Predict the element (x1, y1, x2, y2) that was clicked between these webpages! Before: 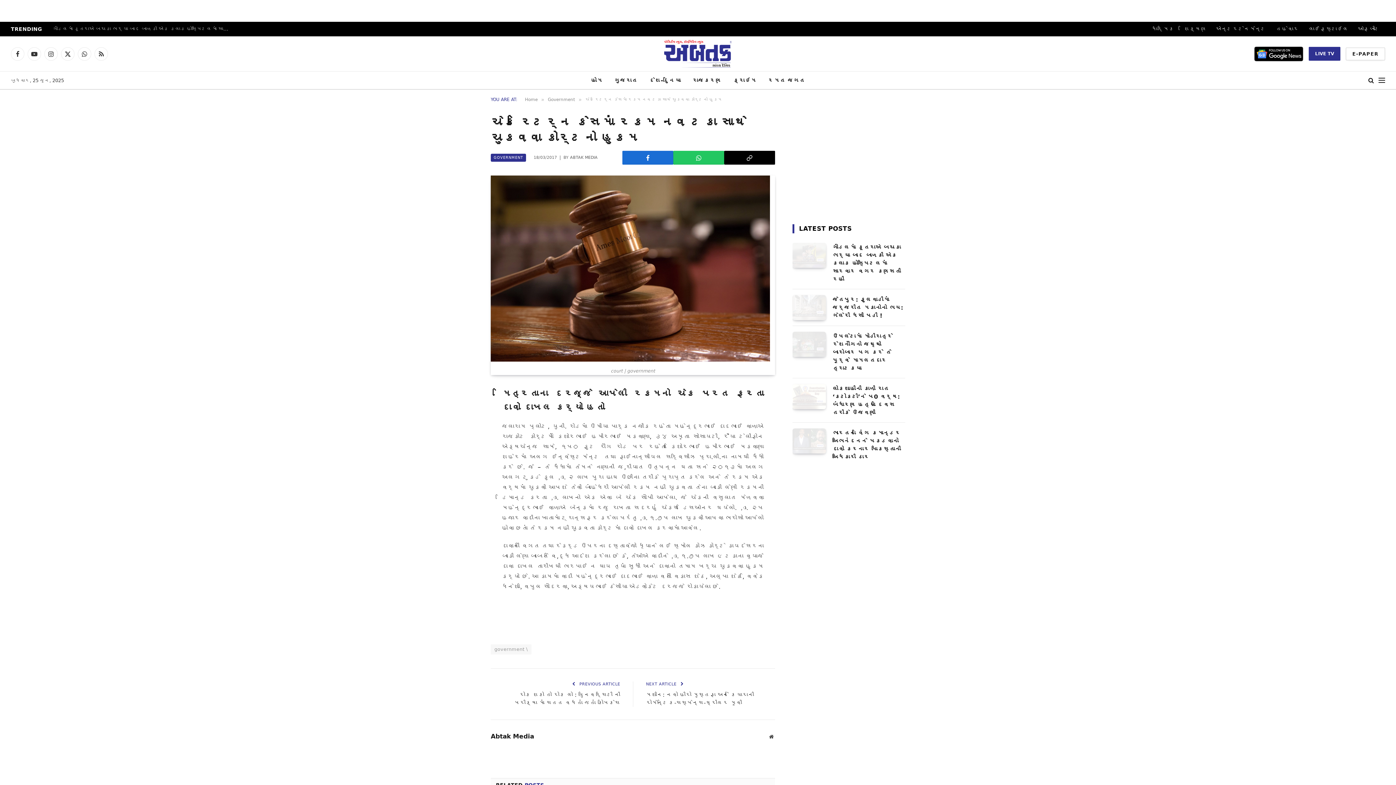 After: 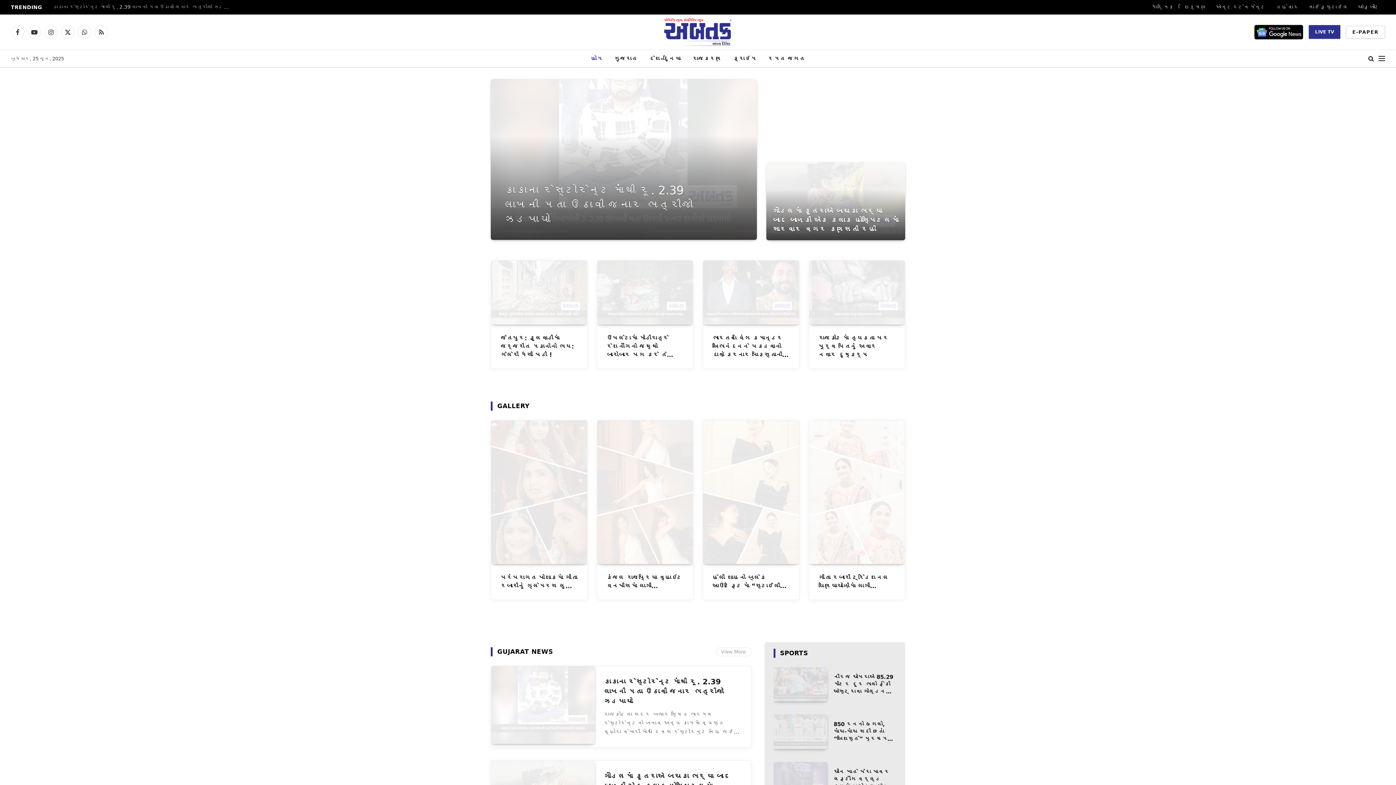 Action: bbox: (585, 71, 608, 89) label: હોમ